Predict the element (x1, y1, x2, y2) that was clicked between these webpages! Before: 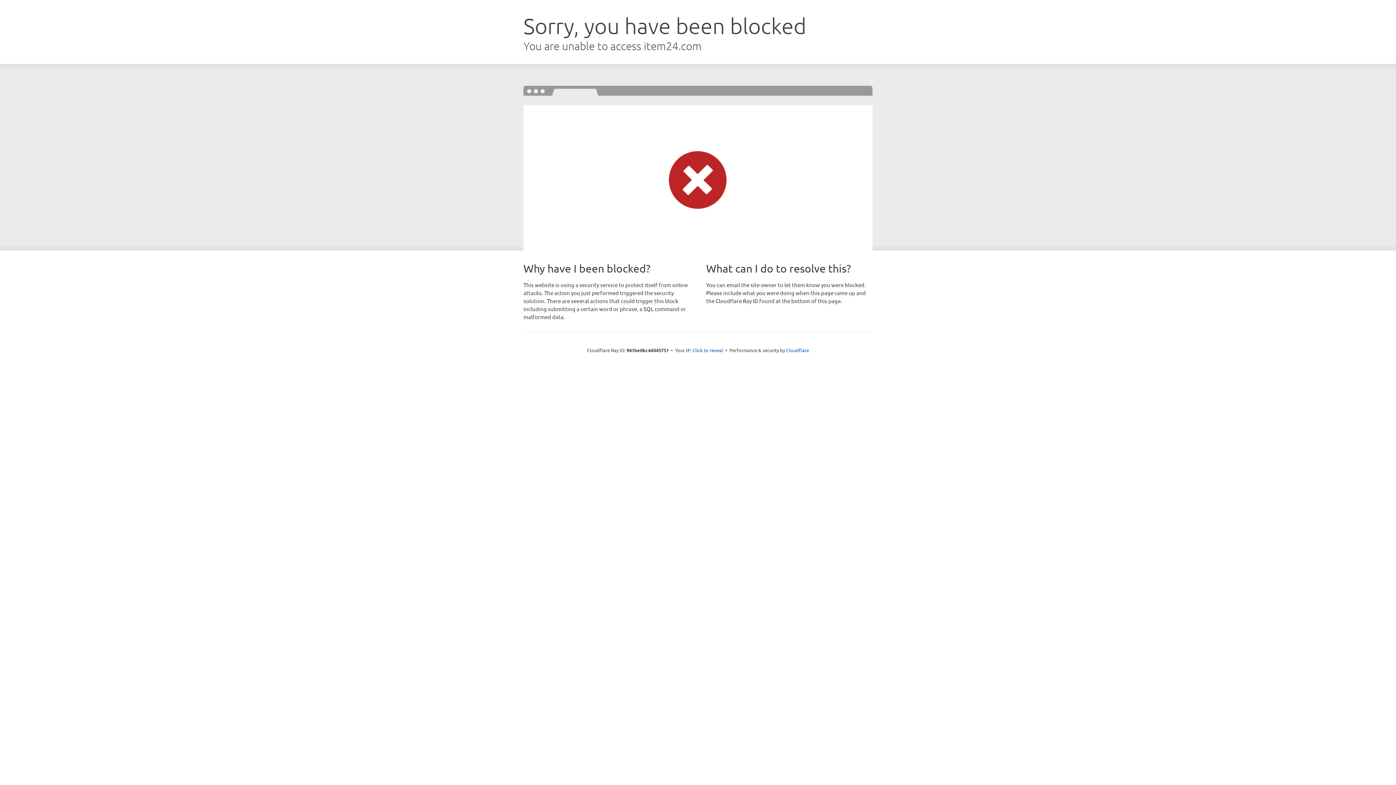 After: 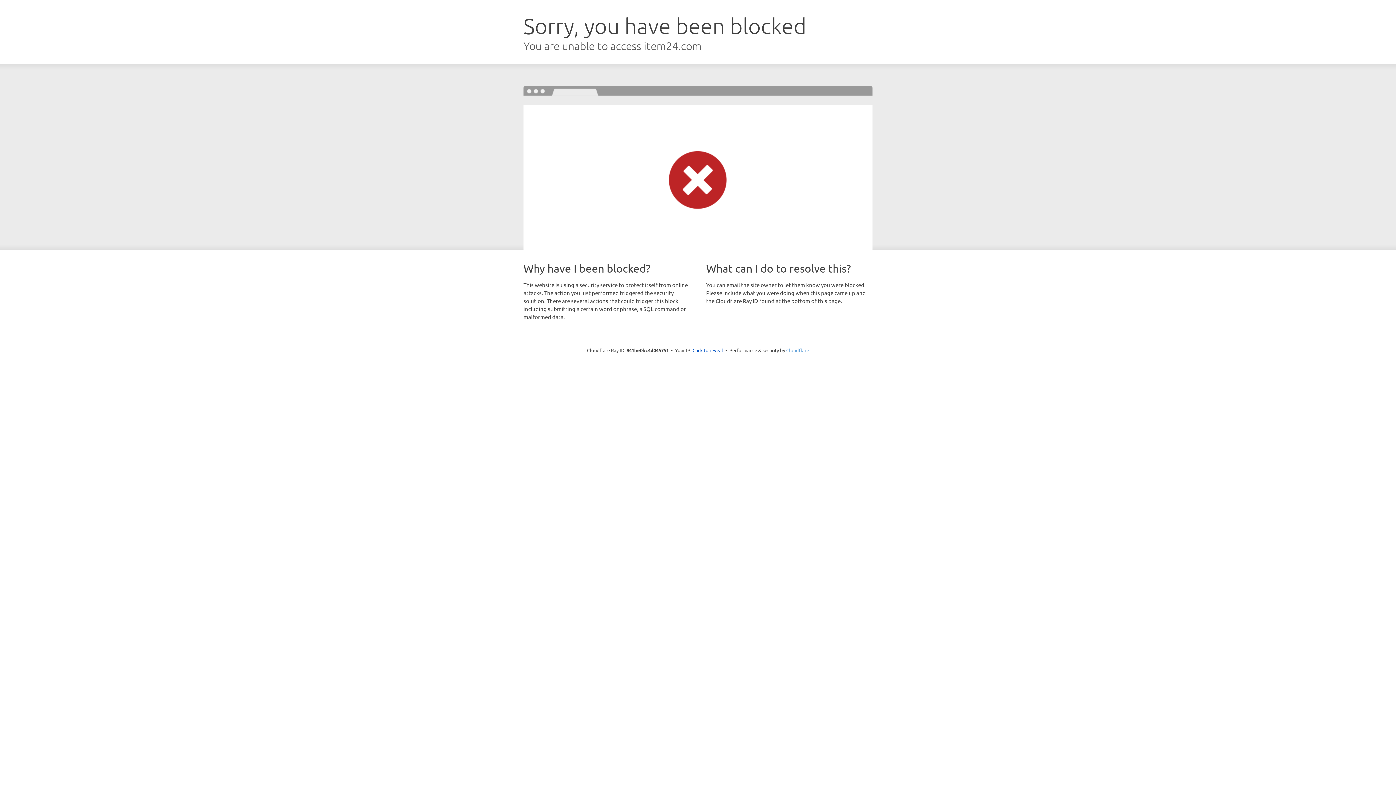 Action: bbox: (786, 347, 809, 353) label: Cloudflare